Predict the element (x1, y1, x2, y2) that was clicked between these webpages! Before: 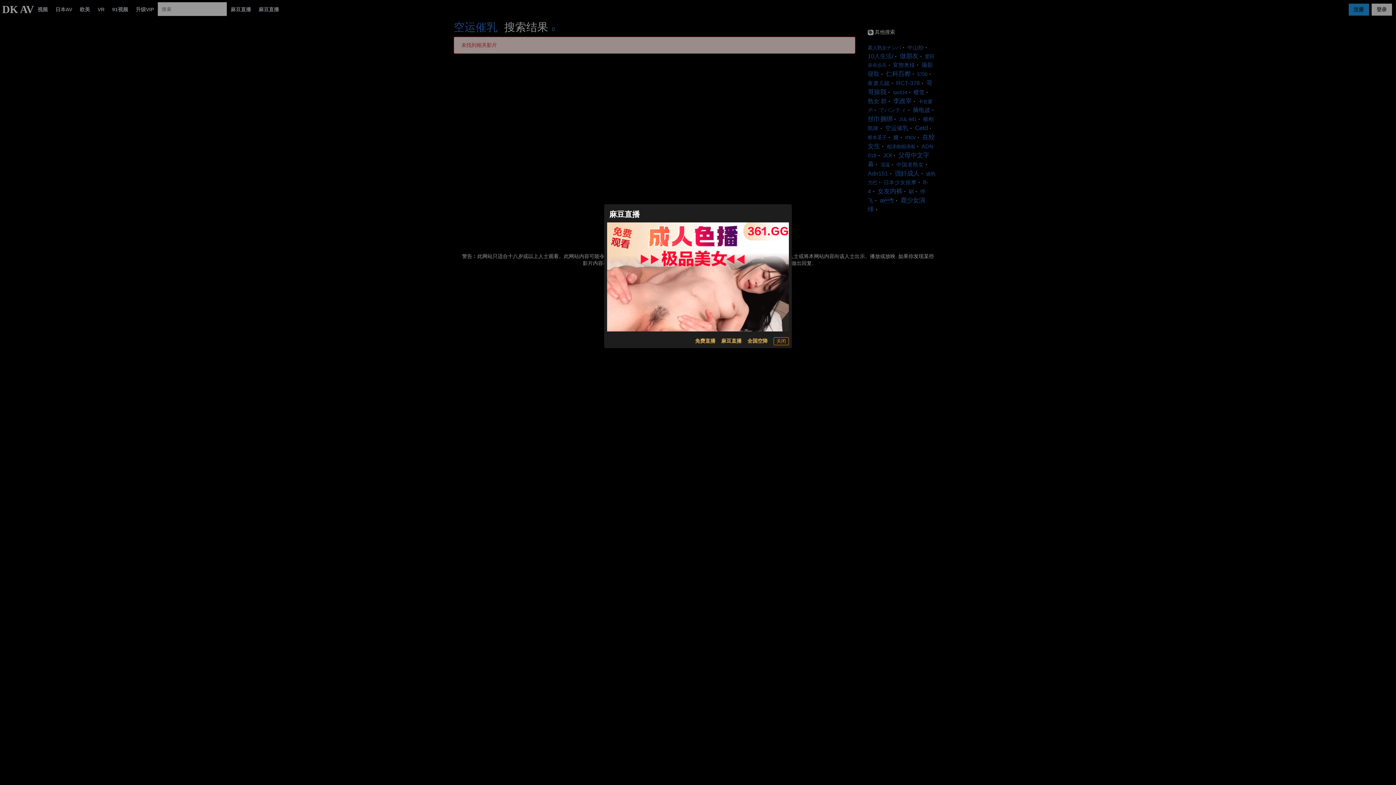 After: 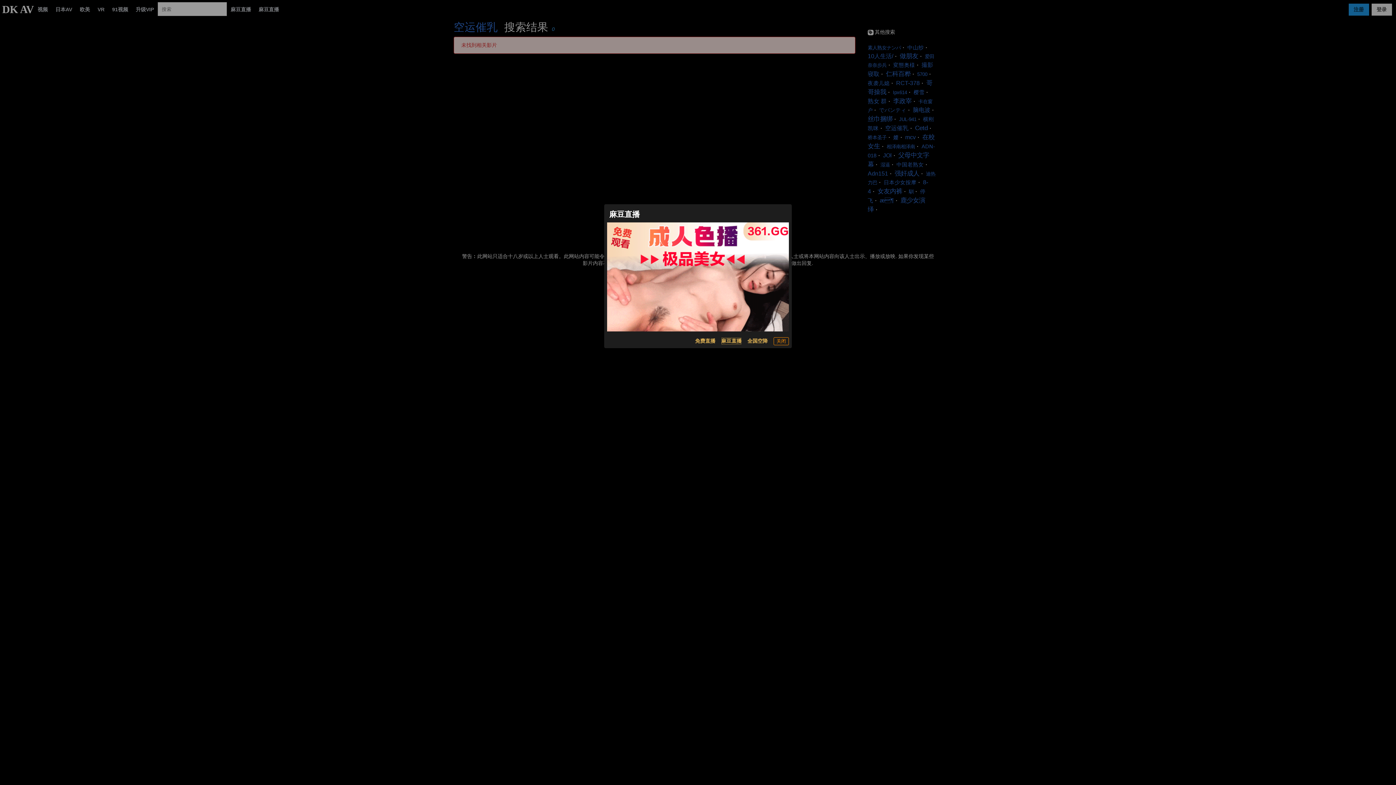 Action: bbox: (721, 337, 741, 345) label: 麻豆直播